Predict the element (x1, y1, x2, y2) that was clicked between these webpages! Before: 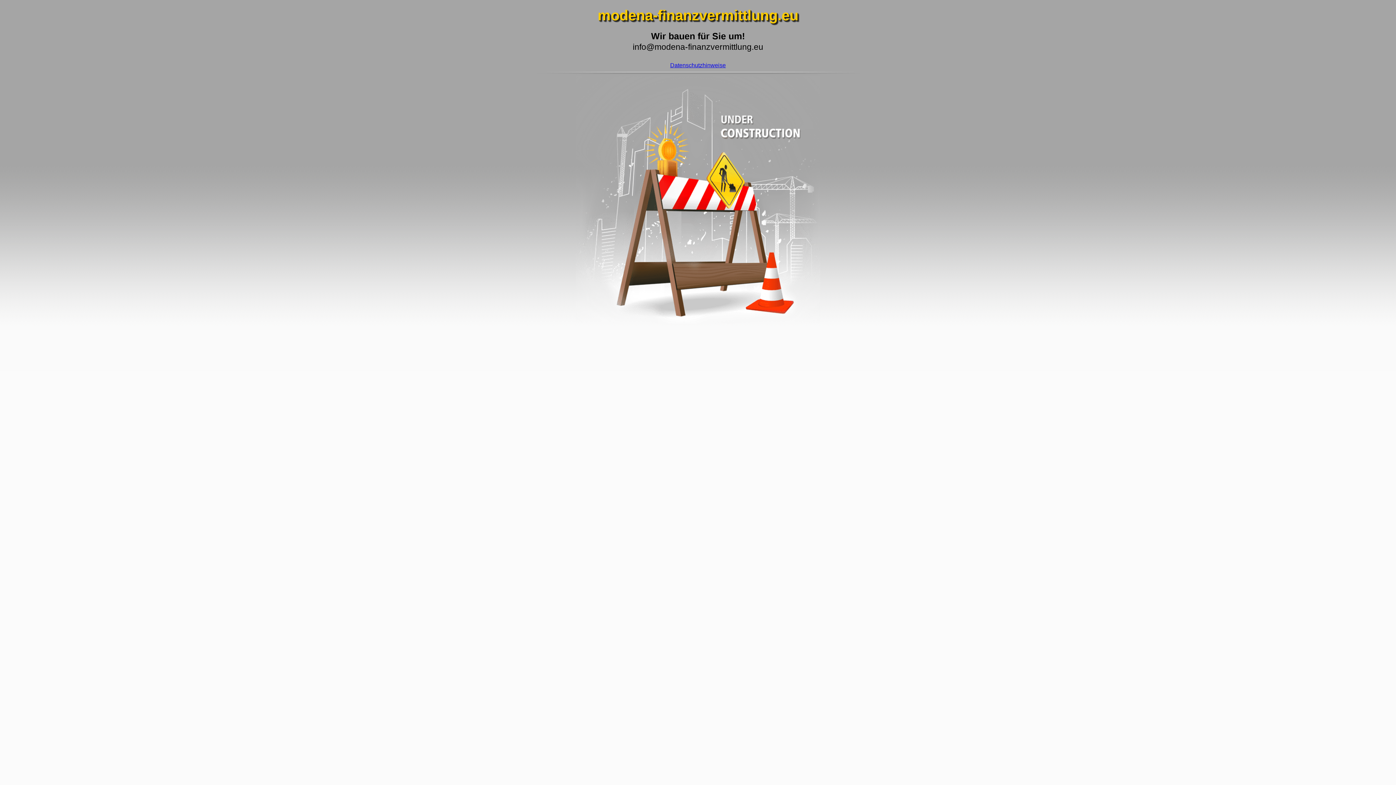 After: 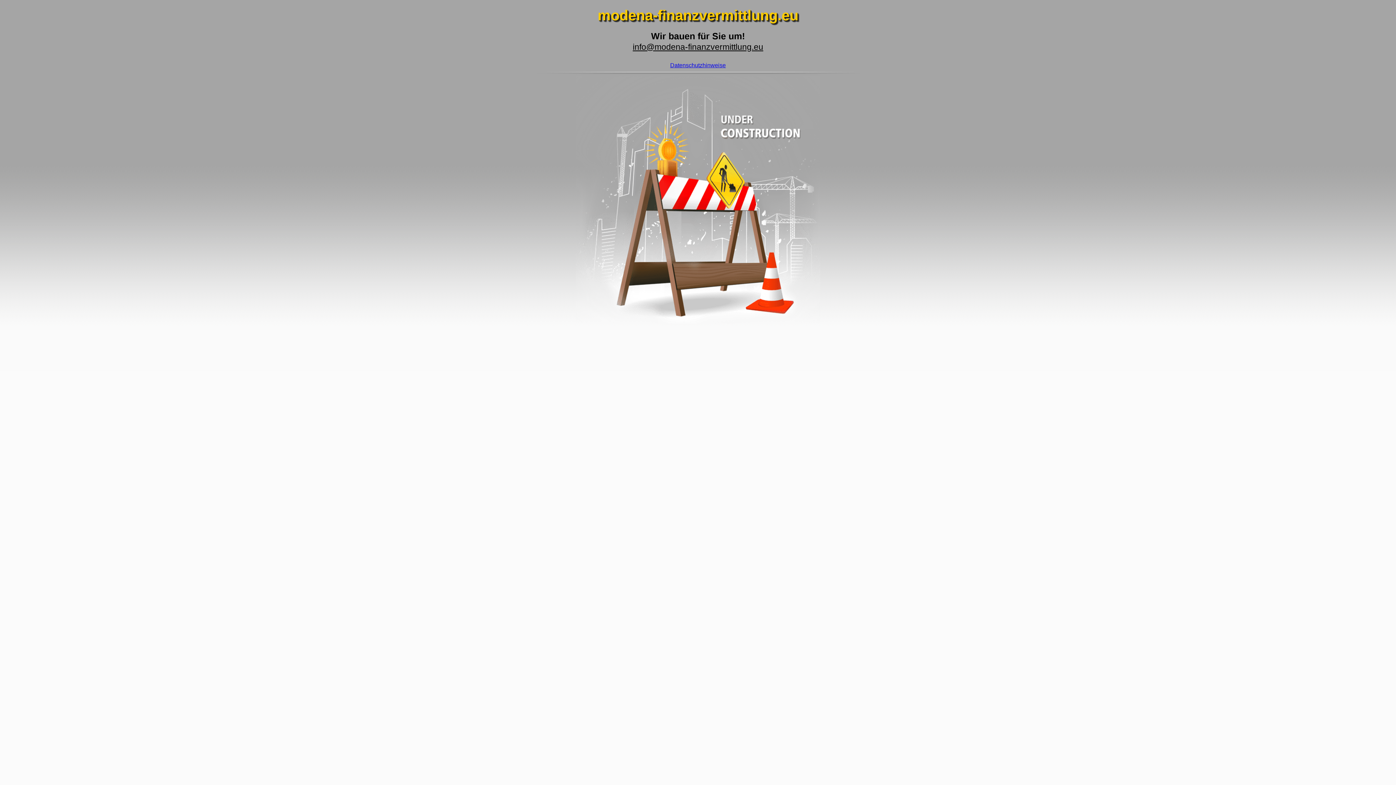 Action: label: info@modena-finanzvermittlung.eu bbox: (632, 42, 763, 51)